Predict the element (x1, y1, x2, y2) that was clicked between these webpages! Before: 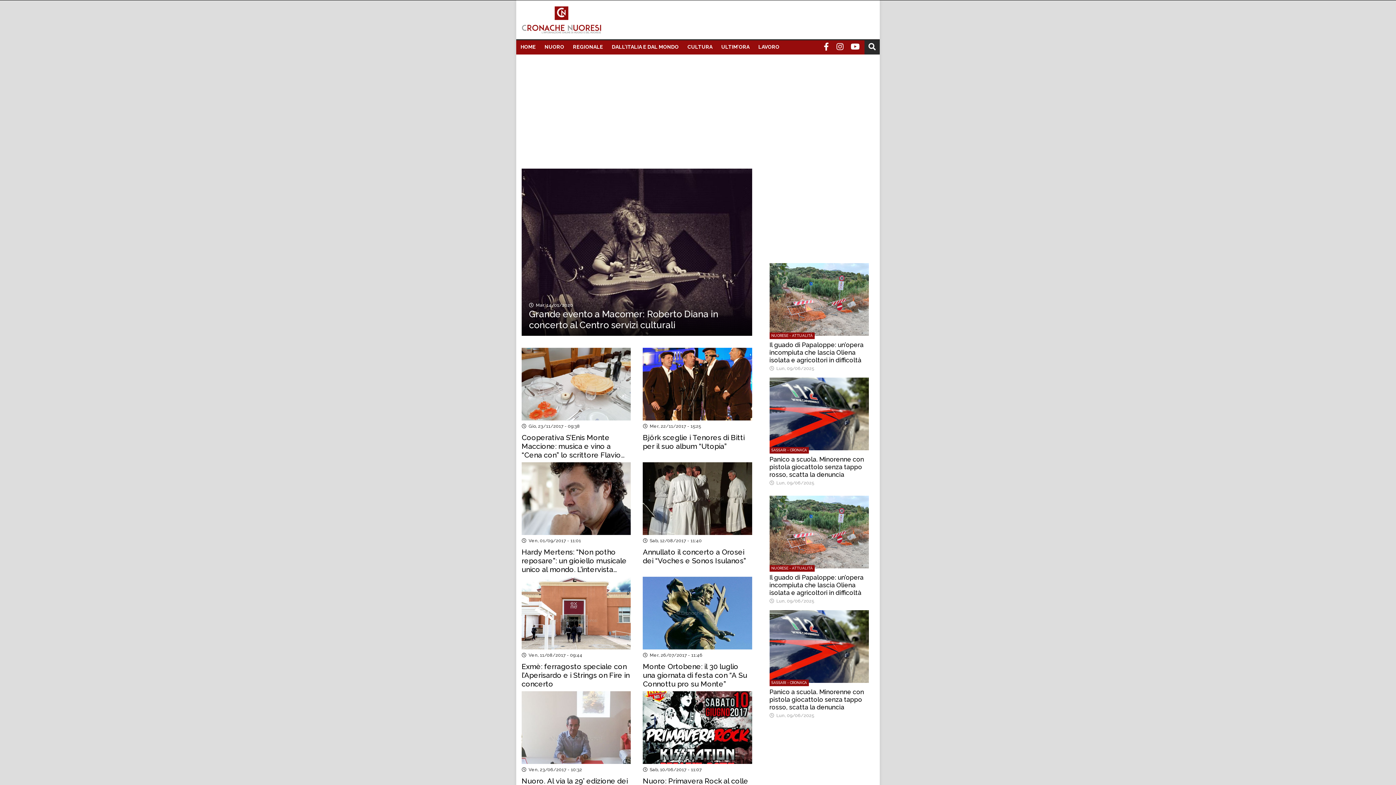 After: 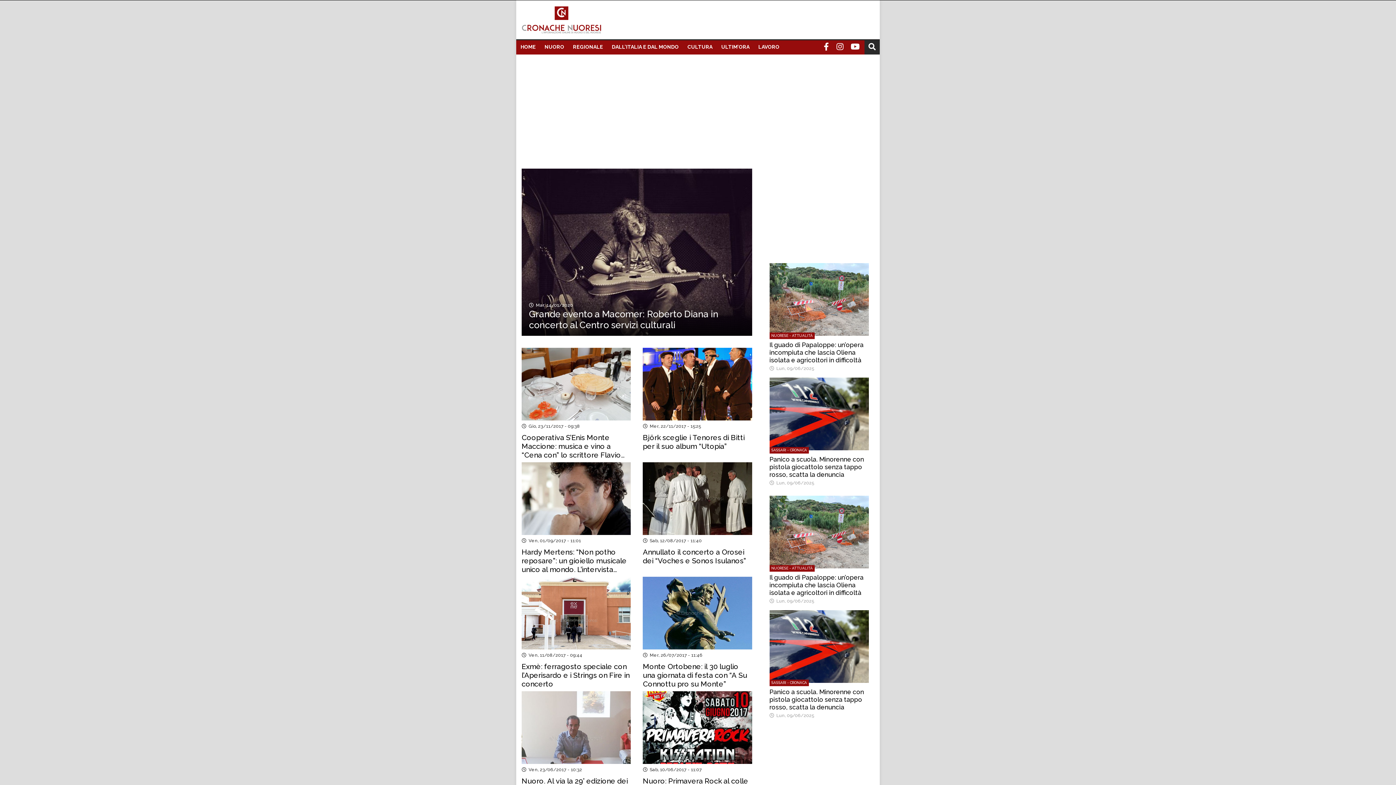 Action: bbox: (836, 41, 843, 52)